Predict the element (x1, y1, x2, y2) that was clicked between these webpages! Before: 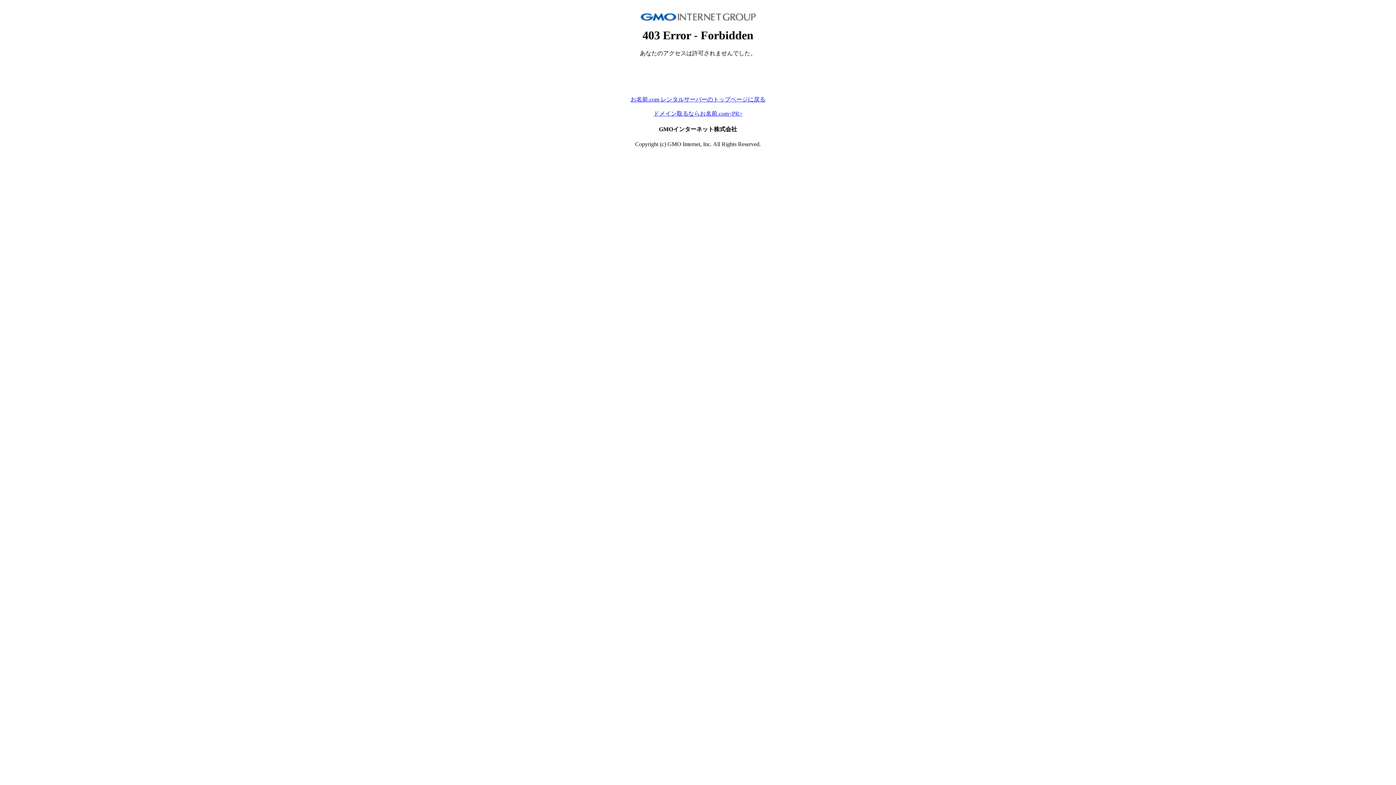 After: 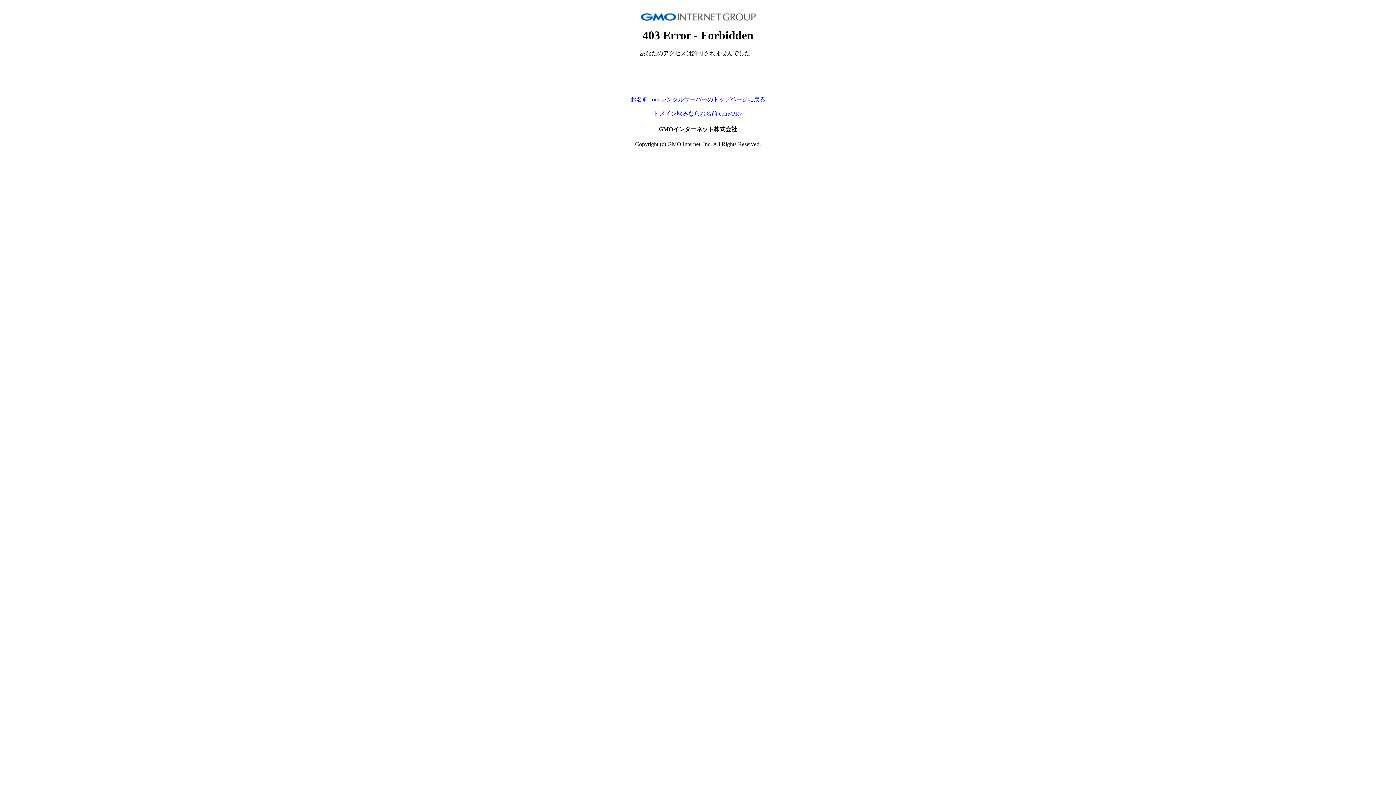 Action: label: ドメイン取るならお名前.com<PR> bbox: (653, 110, 742, 116)